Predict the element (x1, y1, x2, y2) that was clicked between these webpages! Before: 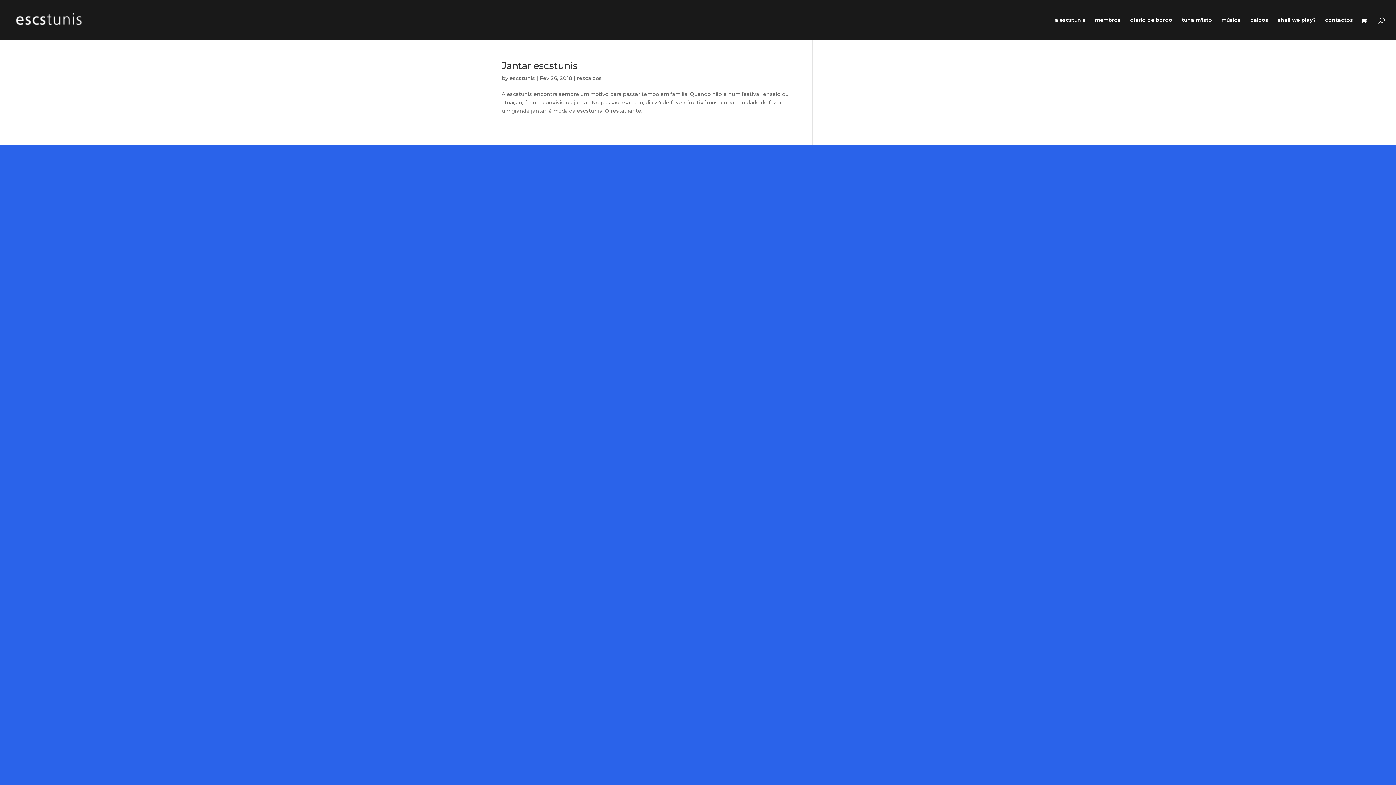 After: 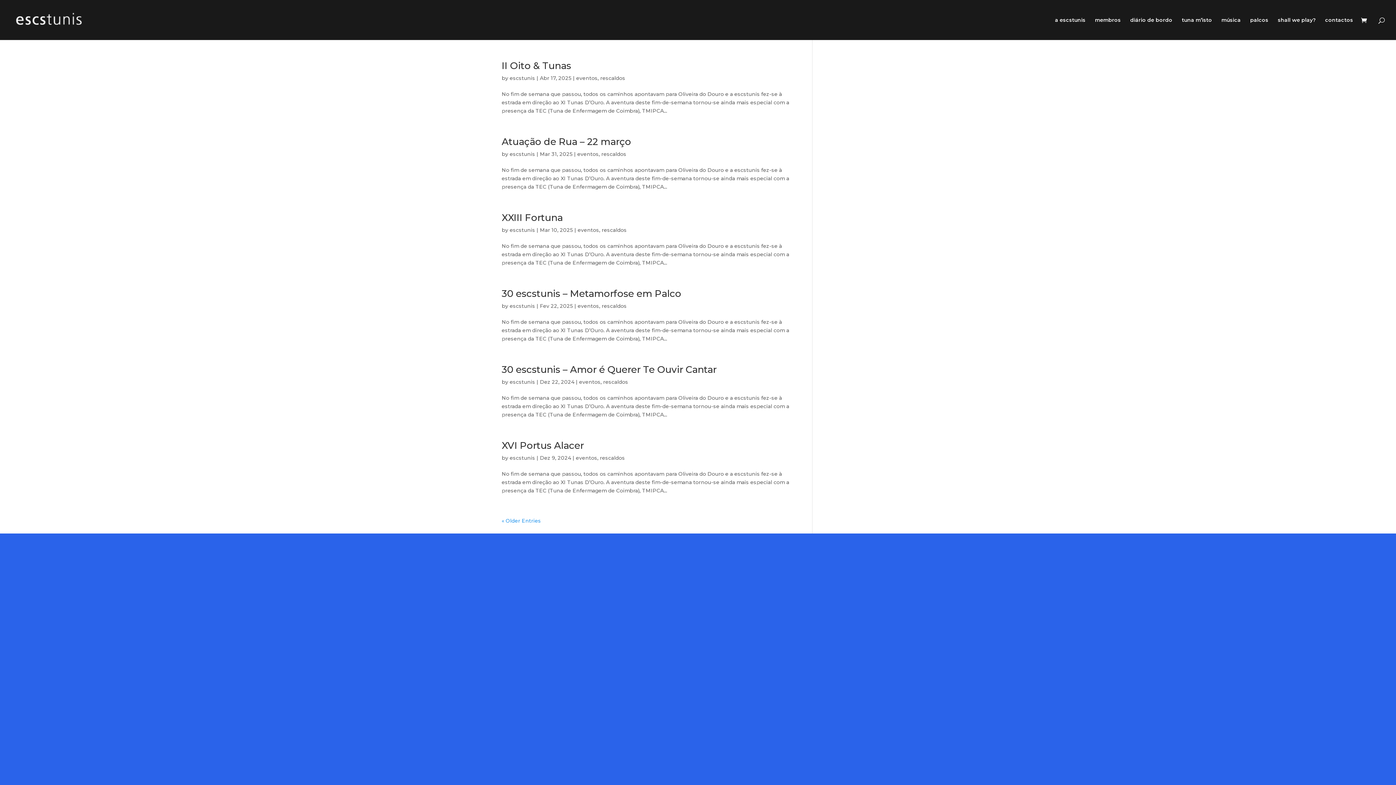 Action: label: rescaldos bbox: (577, 74, 602, 81)